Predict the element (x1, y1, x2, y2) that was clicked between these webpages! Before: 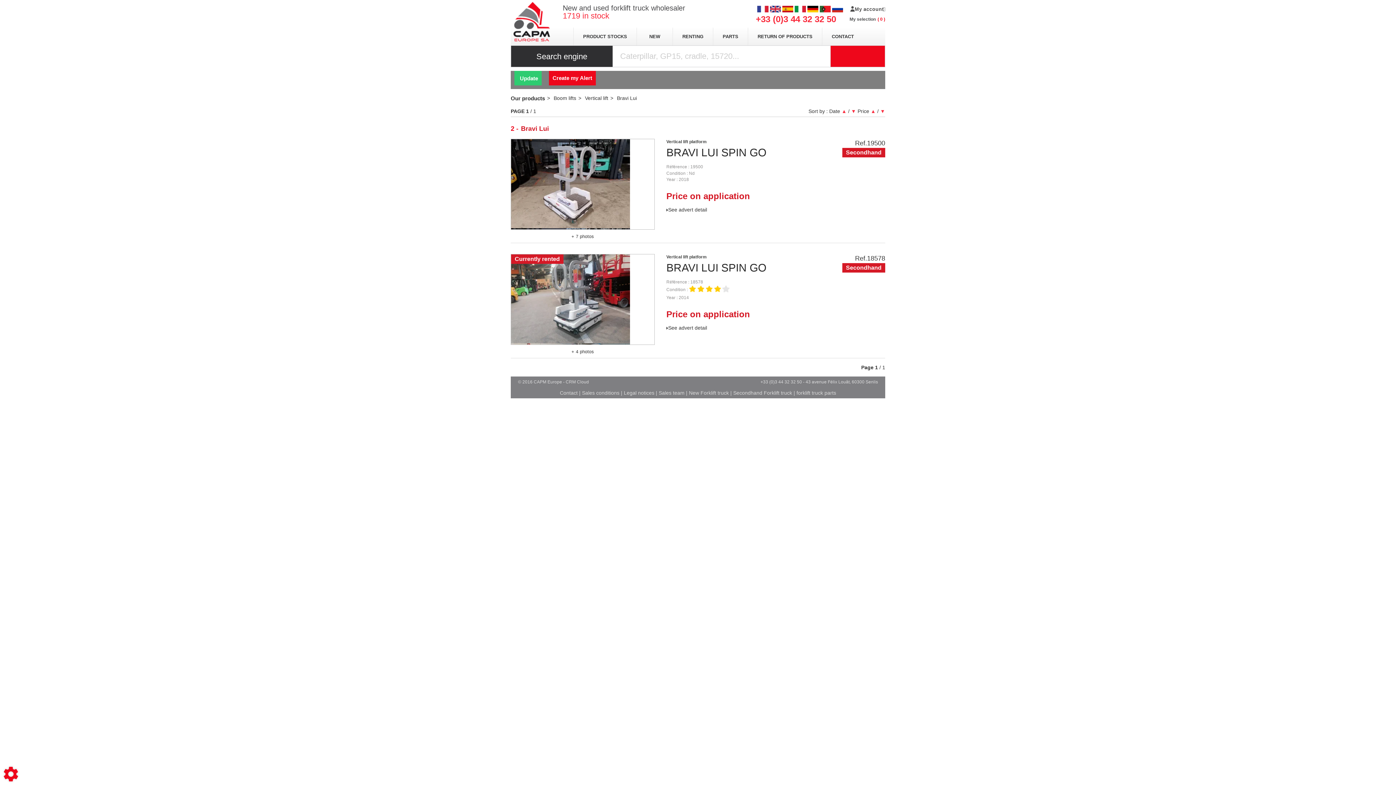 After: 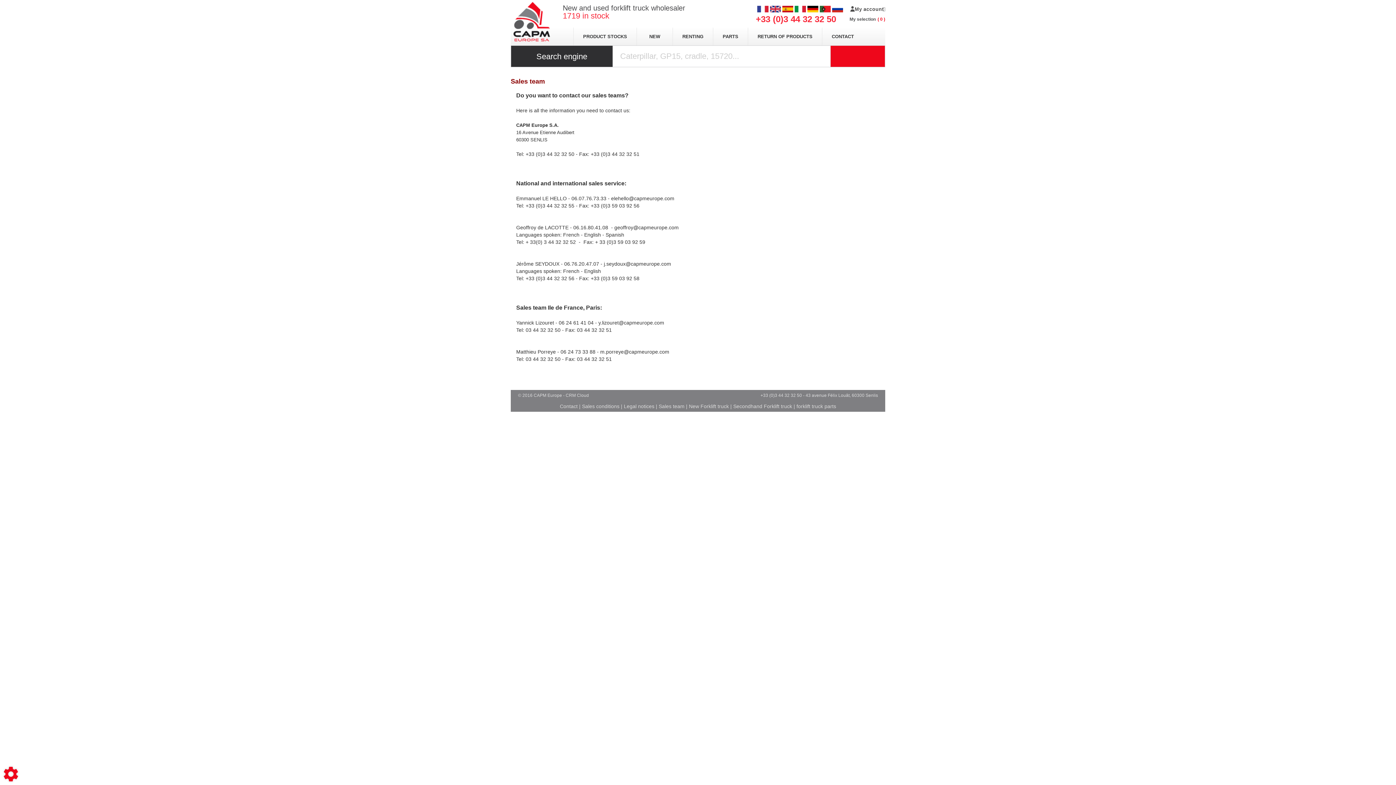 Action: bbox: (658, 390, 684, 396) label: Sales team